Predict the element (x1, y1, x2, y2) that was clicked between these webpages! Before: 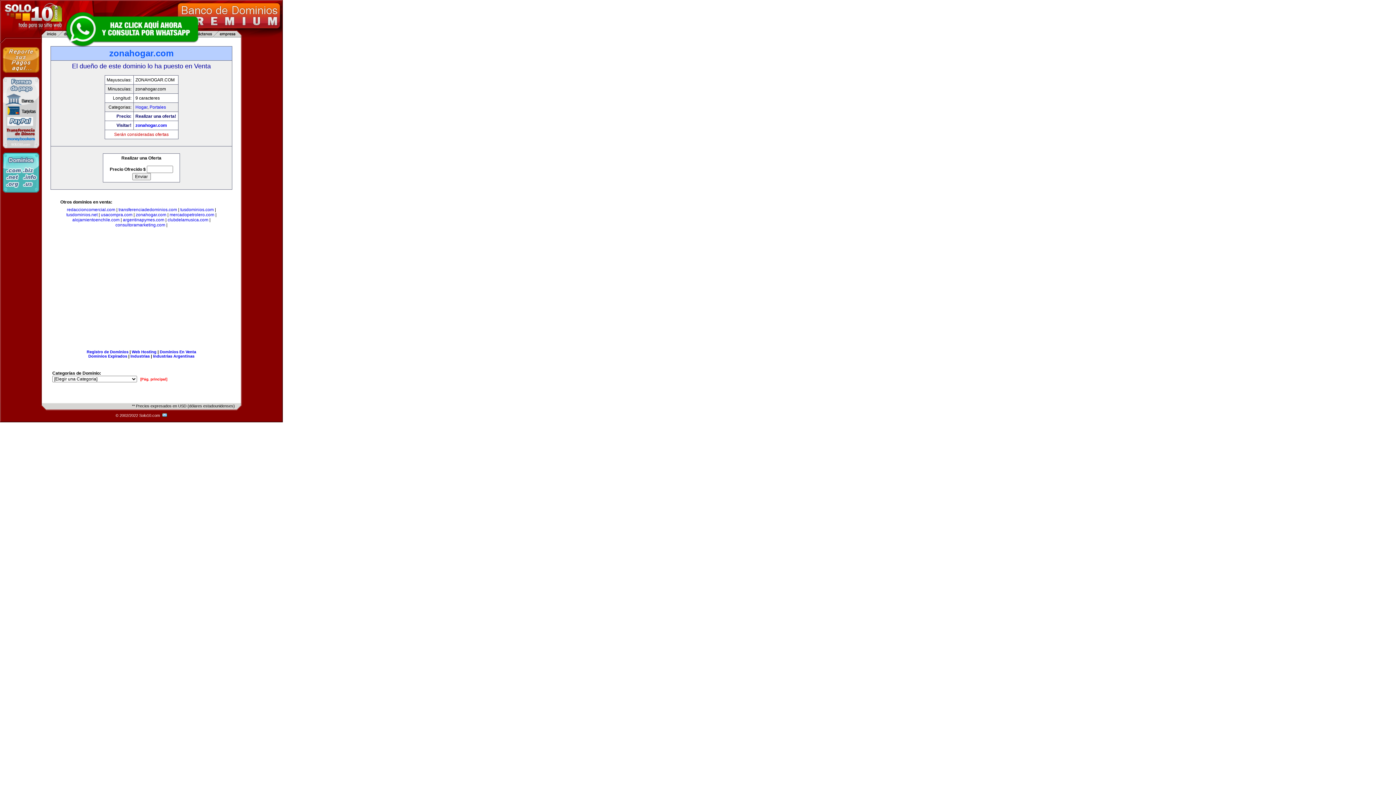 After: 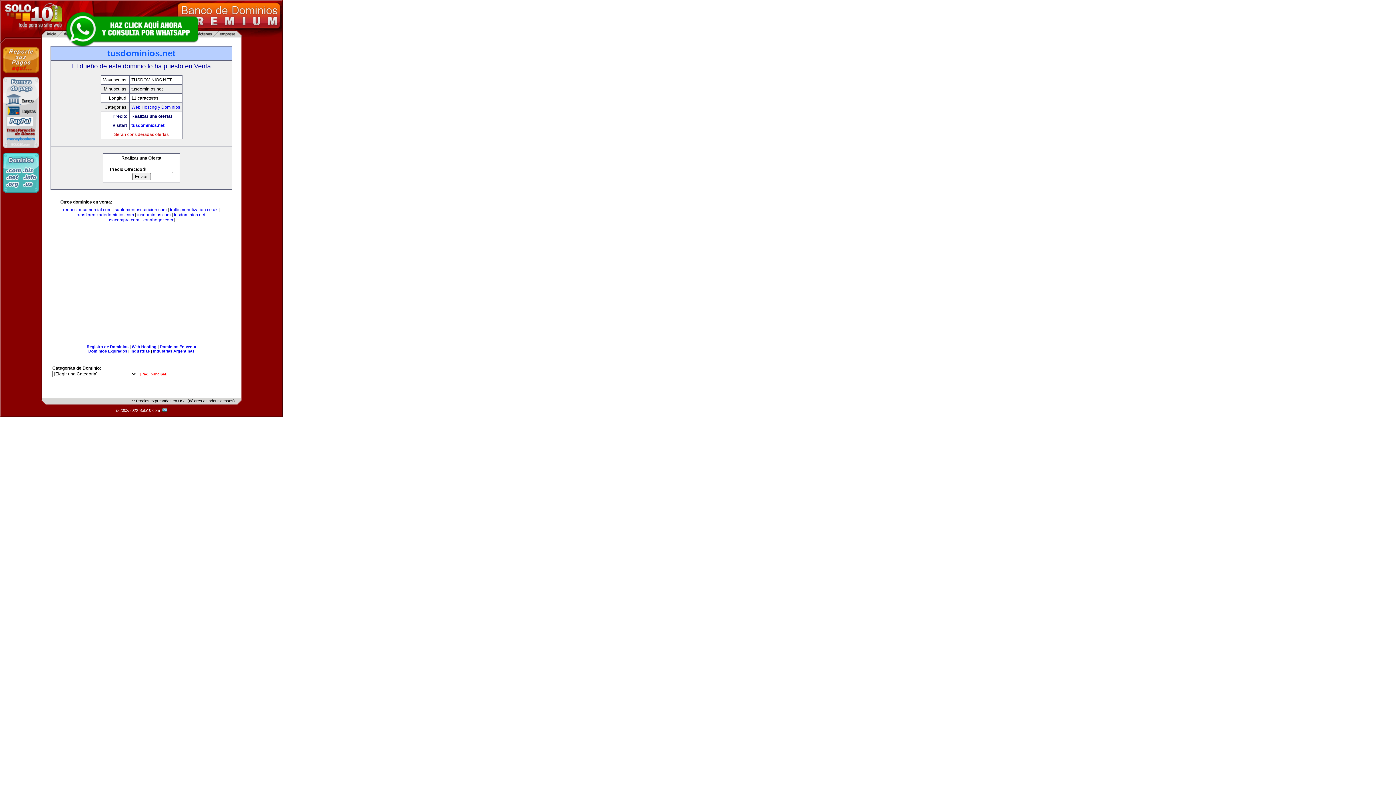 Action: bbox: (66, 212, 97, 217) label: tusdominios.net